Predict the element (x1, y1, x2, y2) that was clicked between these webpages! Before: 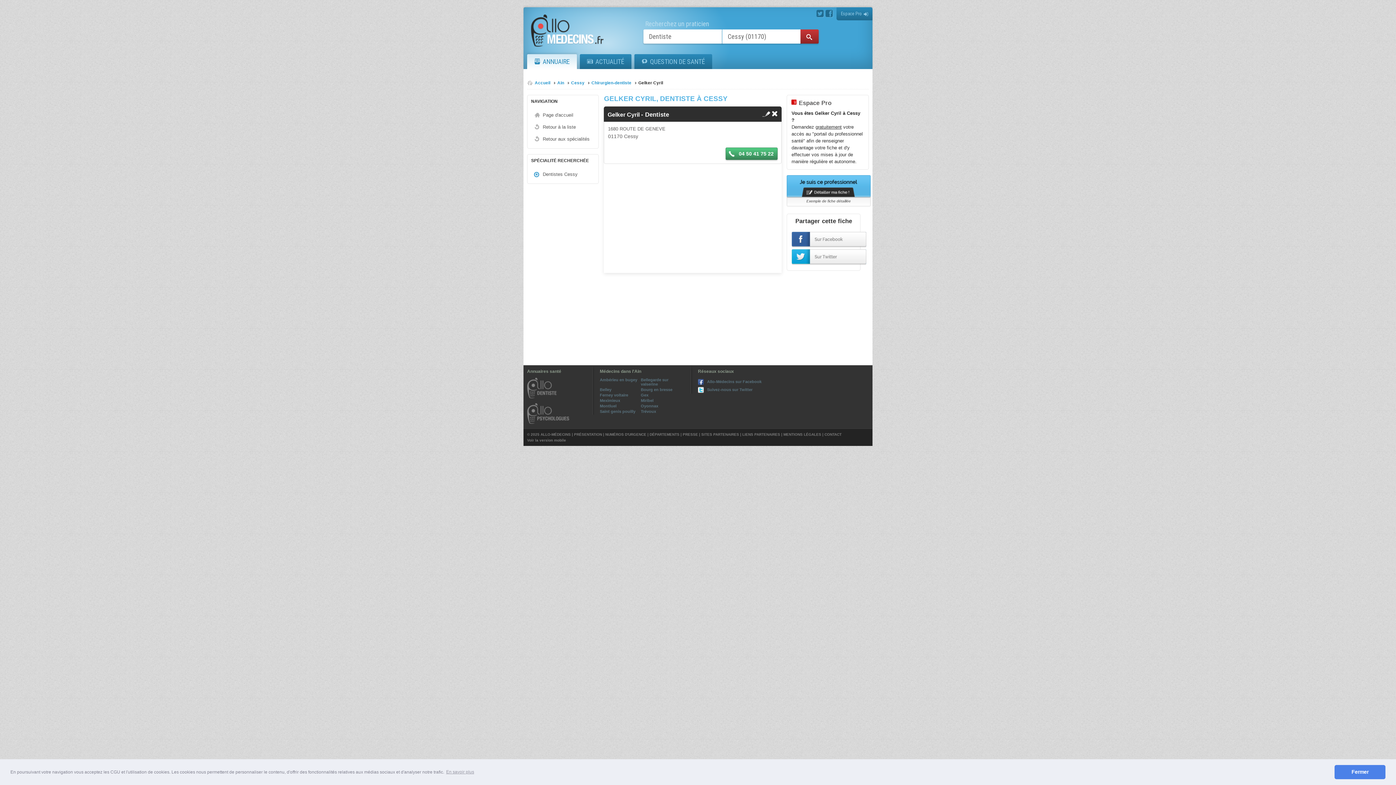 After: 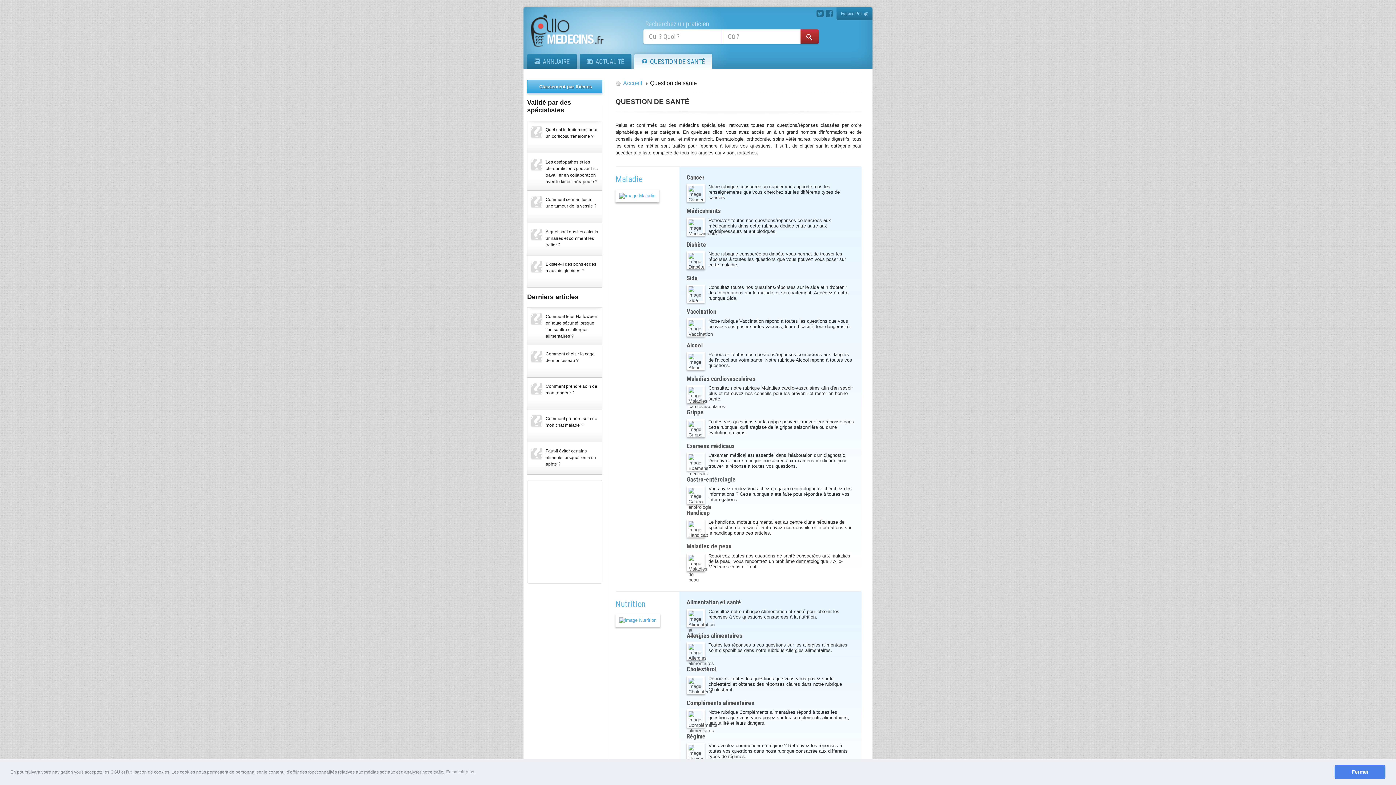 Action: bbox: (634, 54, 712, 69) label: QUESTION DE SANTÉ